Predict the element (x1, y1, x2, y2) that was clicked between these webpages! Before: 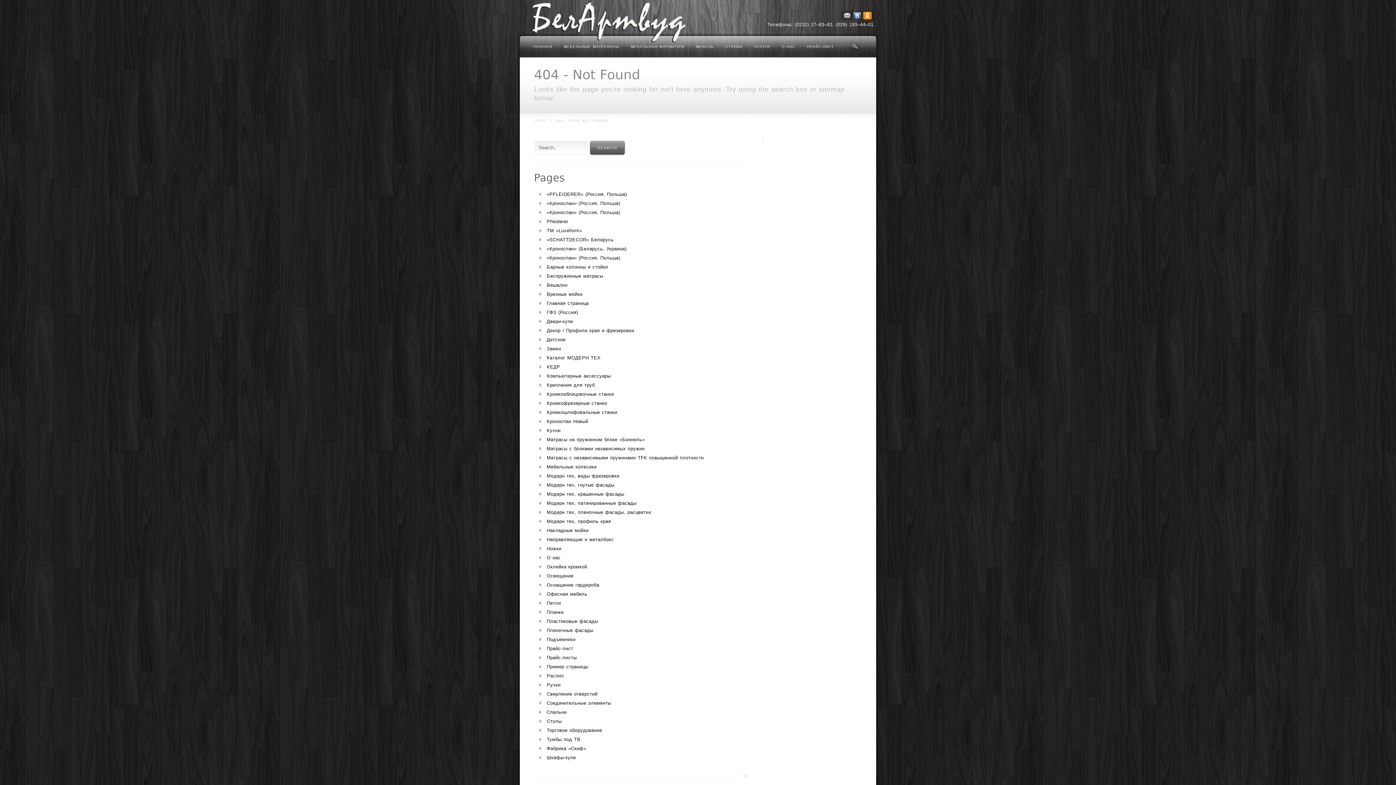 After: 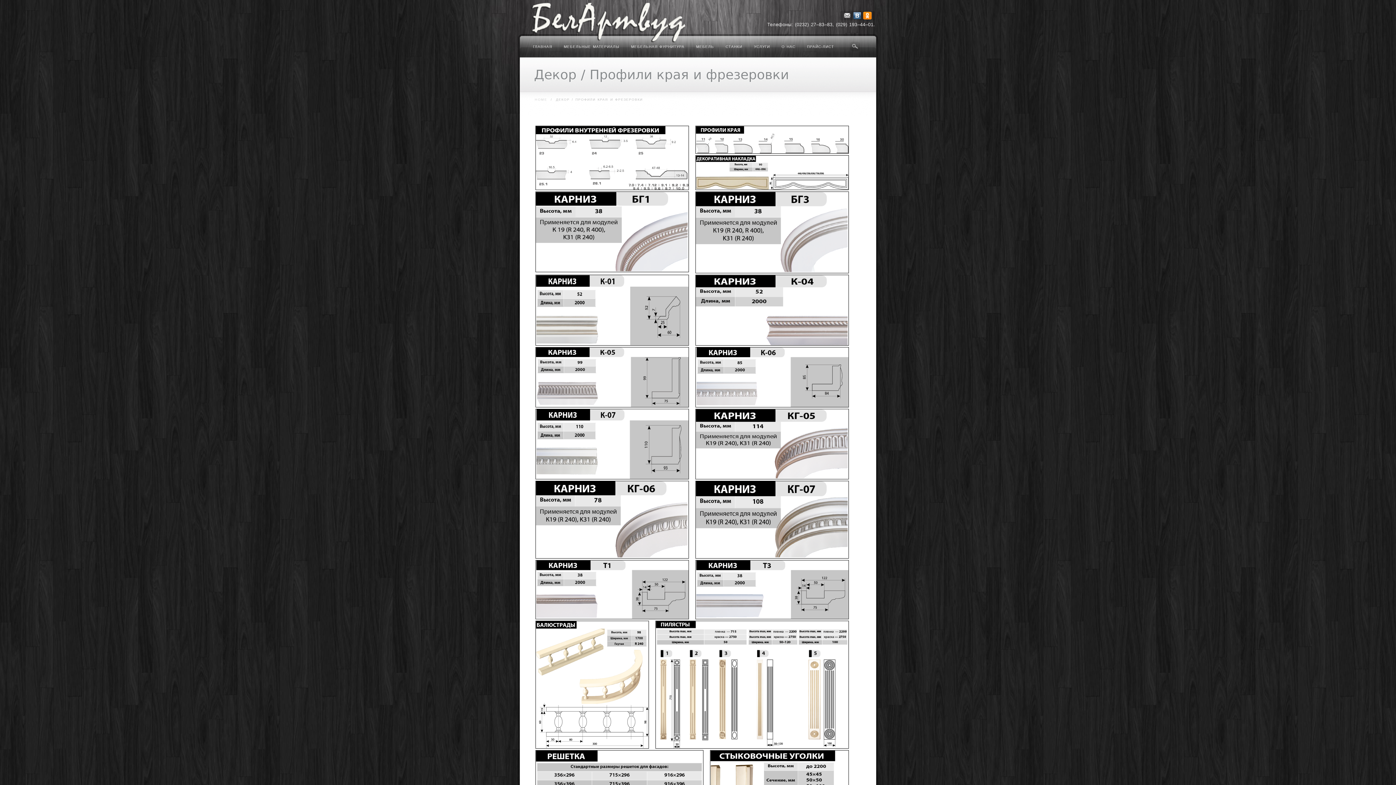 Action: label: Декор / Профили края и фрезеровки bbox: (546, 328, 634, 333)